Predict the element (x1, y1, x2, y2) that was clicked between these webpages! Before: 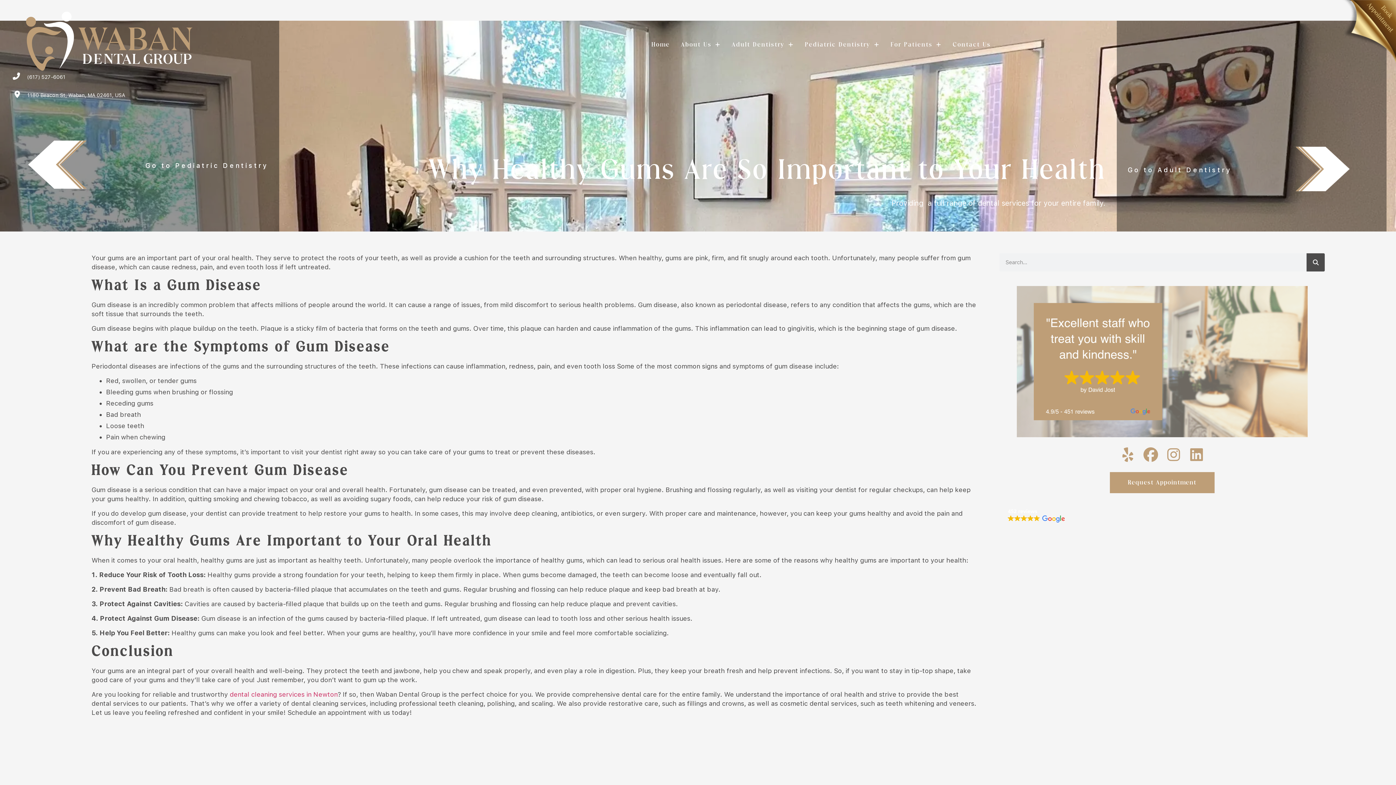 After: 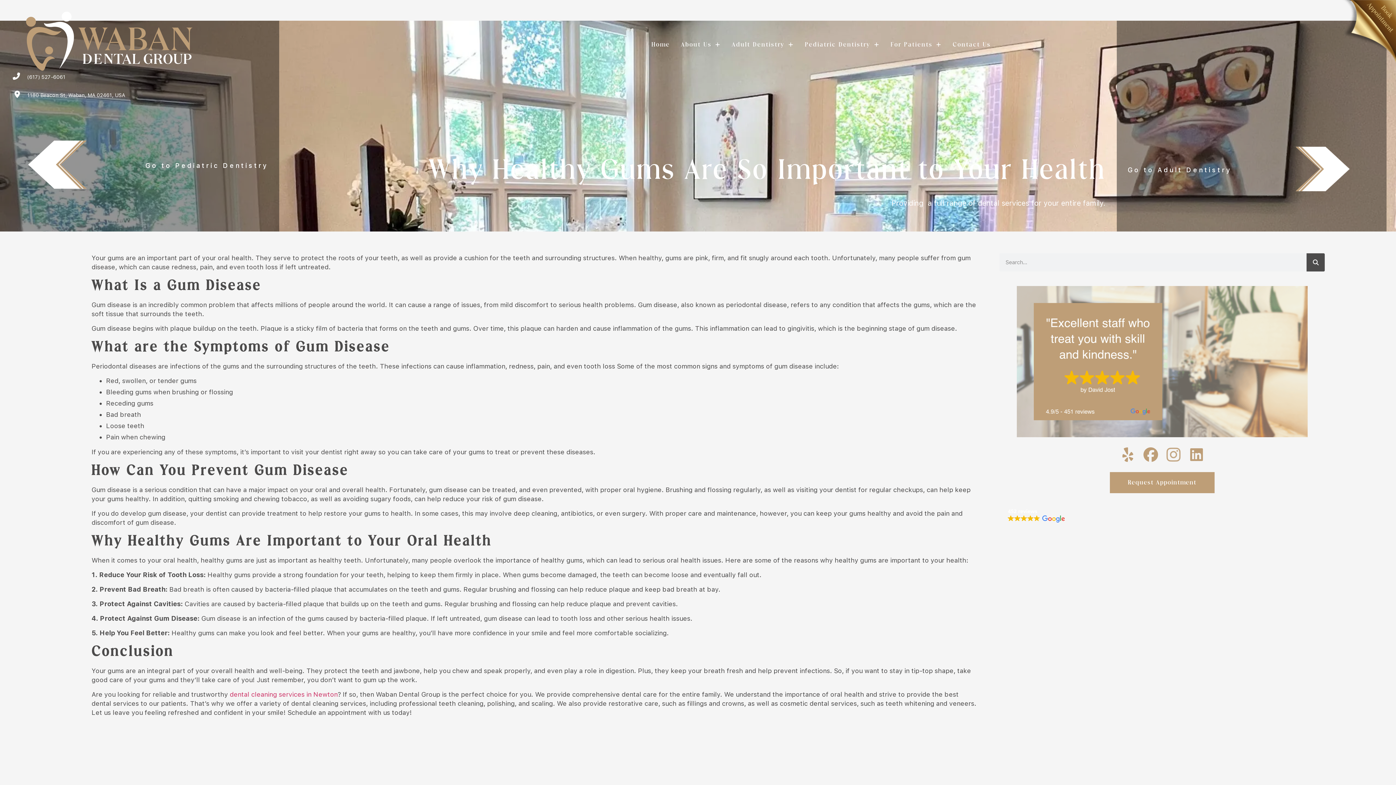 Action: label: Instagram bbox: (1163, 444, 1184, 464)